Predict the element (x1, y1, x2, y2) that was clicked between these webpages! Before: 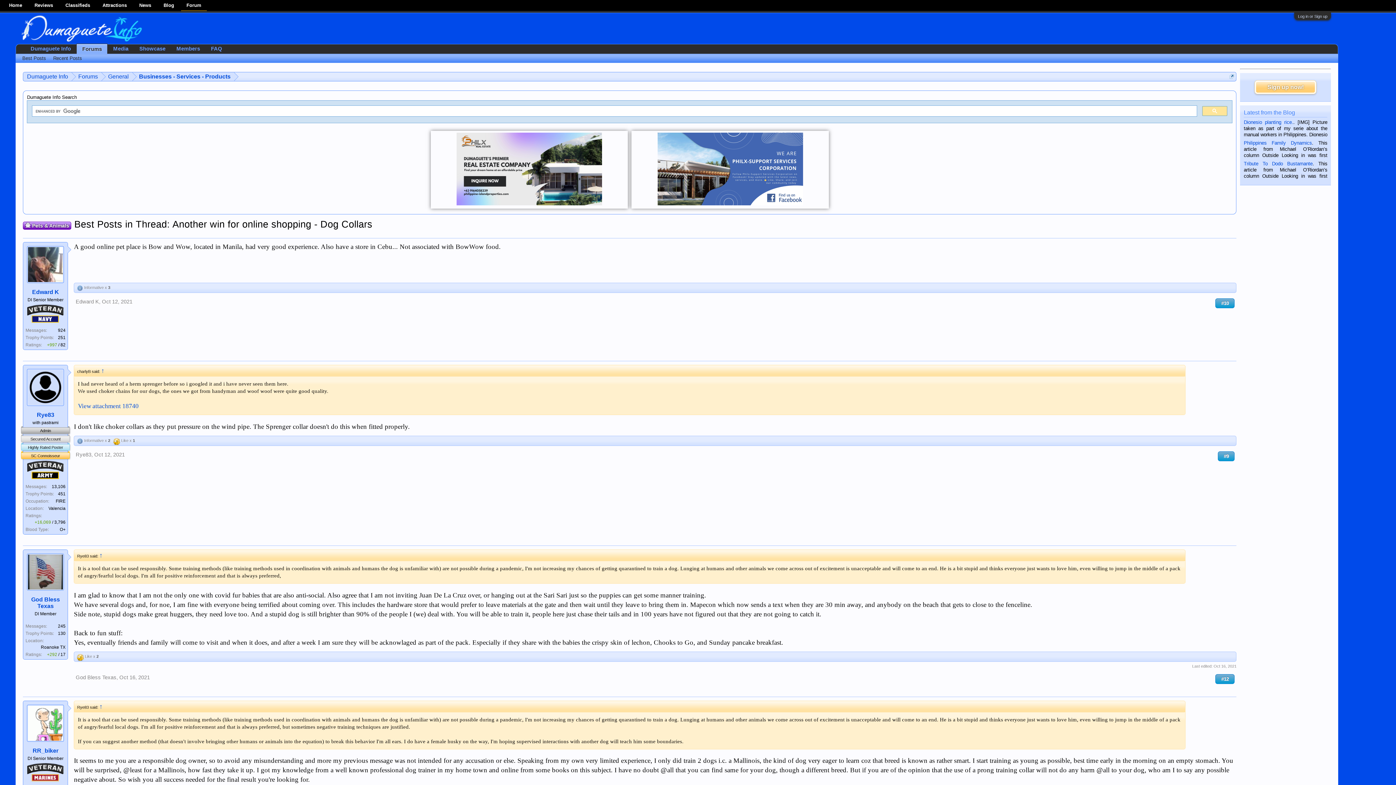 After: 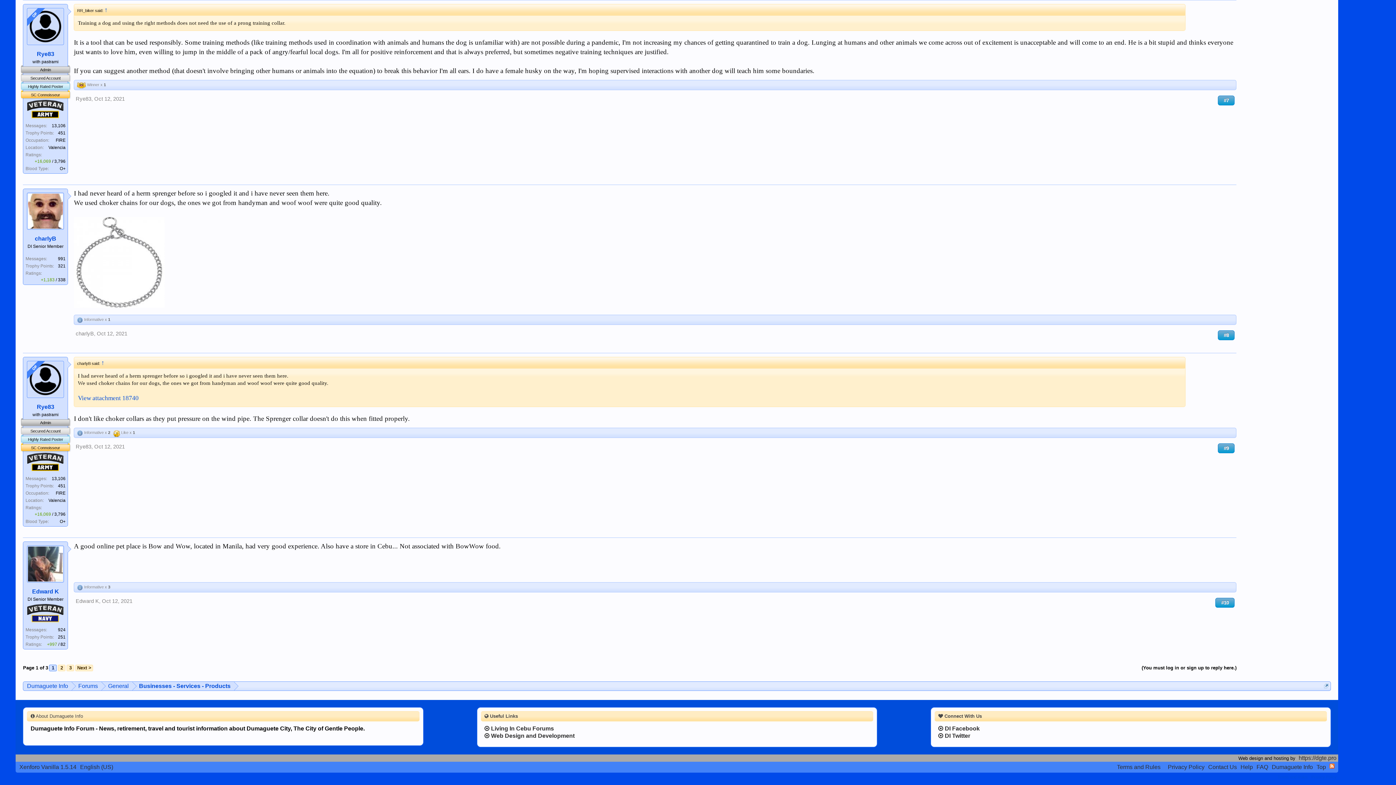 Action: label: Oct 12, 2021 bbox: (94, 451, 124, 457)